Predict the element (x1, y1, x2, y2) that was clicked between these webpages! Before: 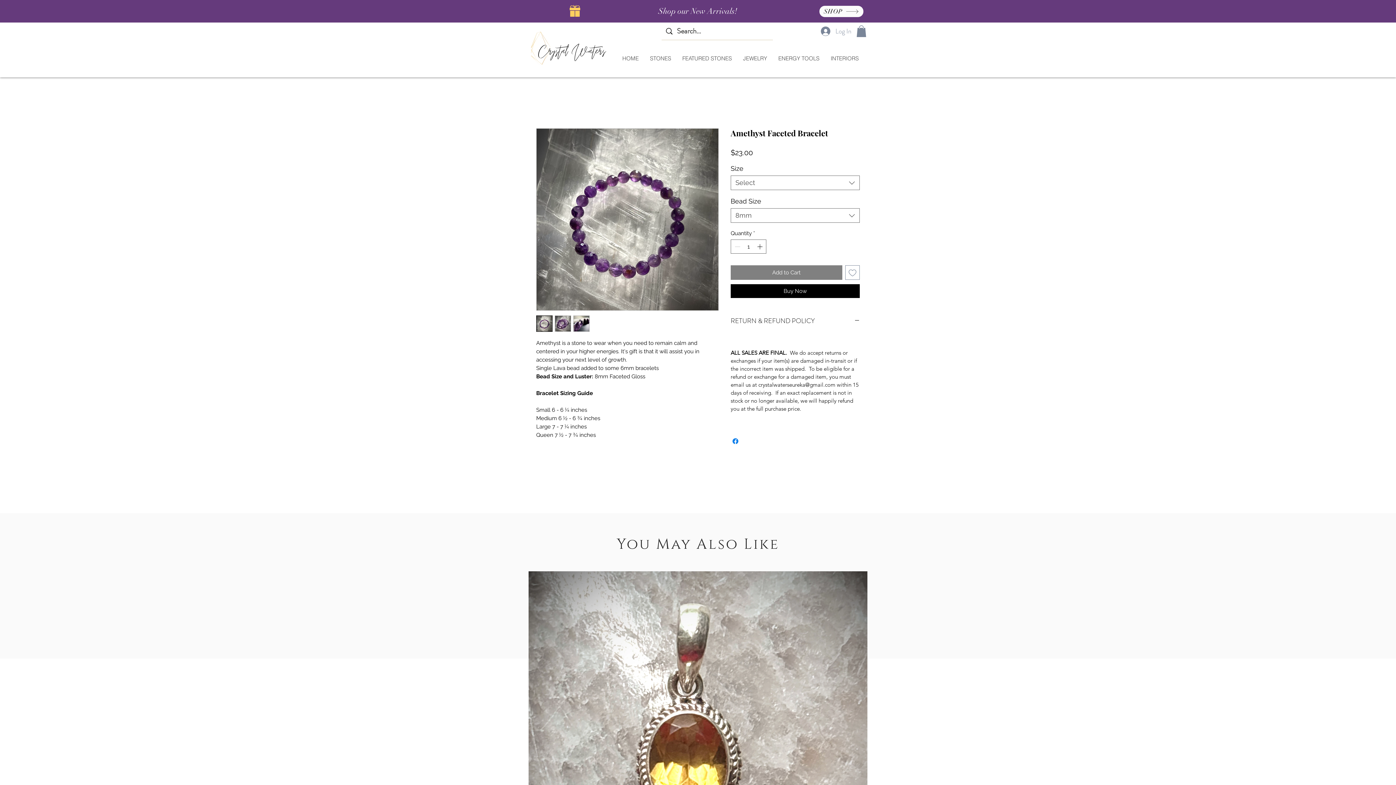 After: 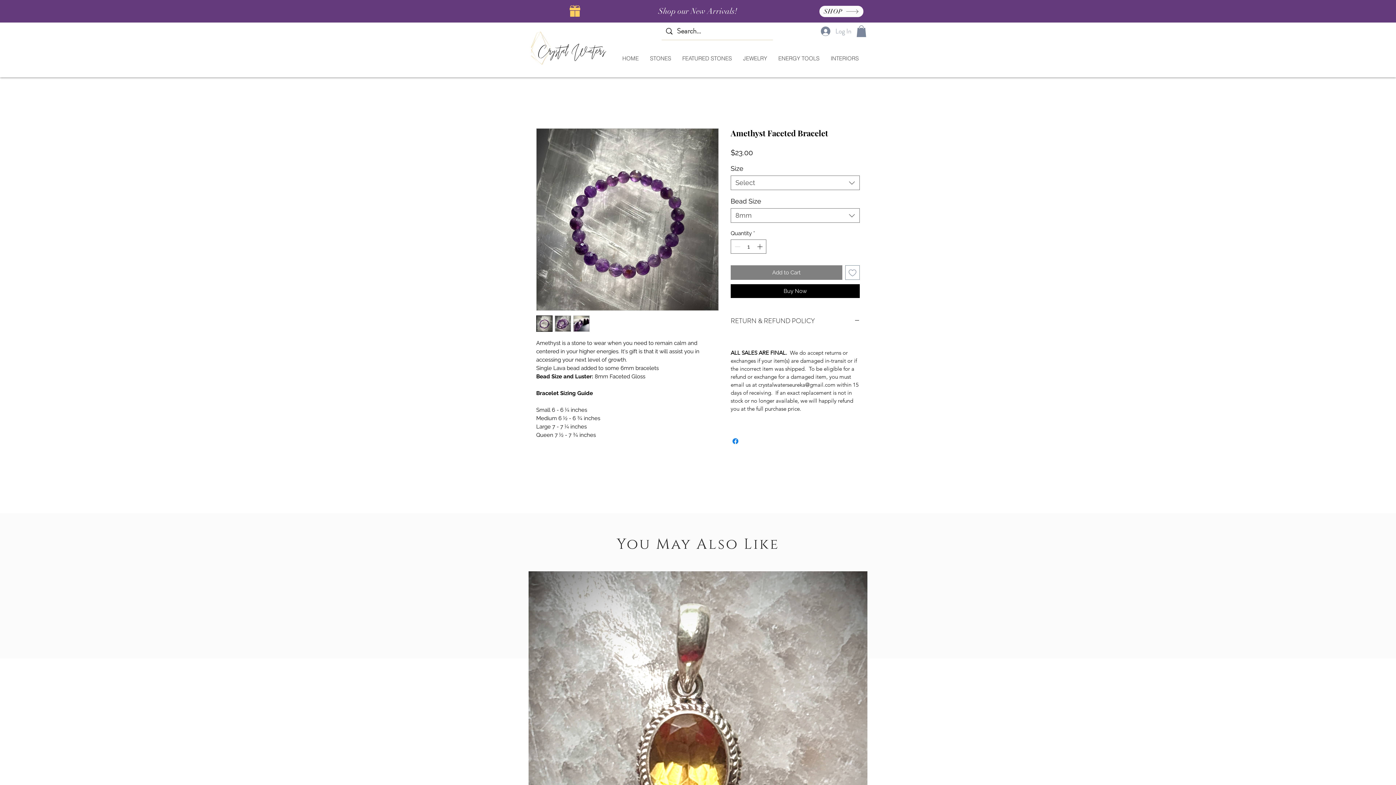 Action: bbox: (772, 50, 825, 66) label: ENERGY TOOLS